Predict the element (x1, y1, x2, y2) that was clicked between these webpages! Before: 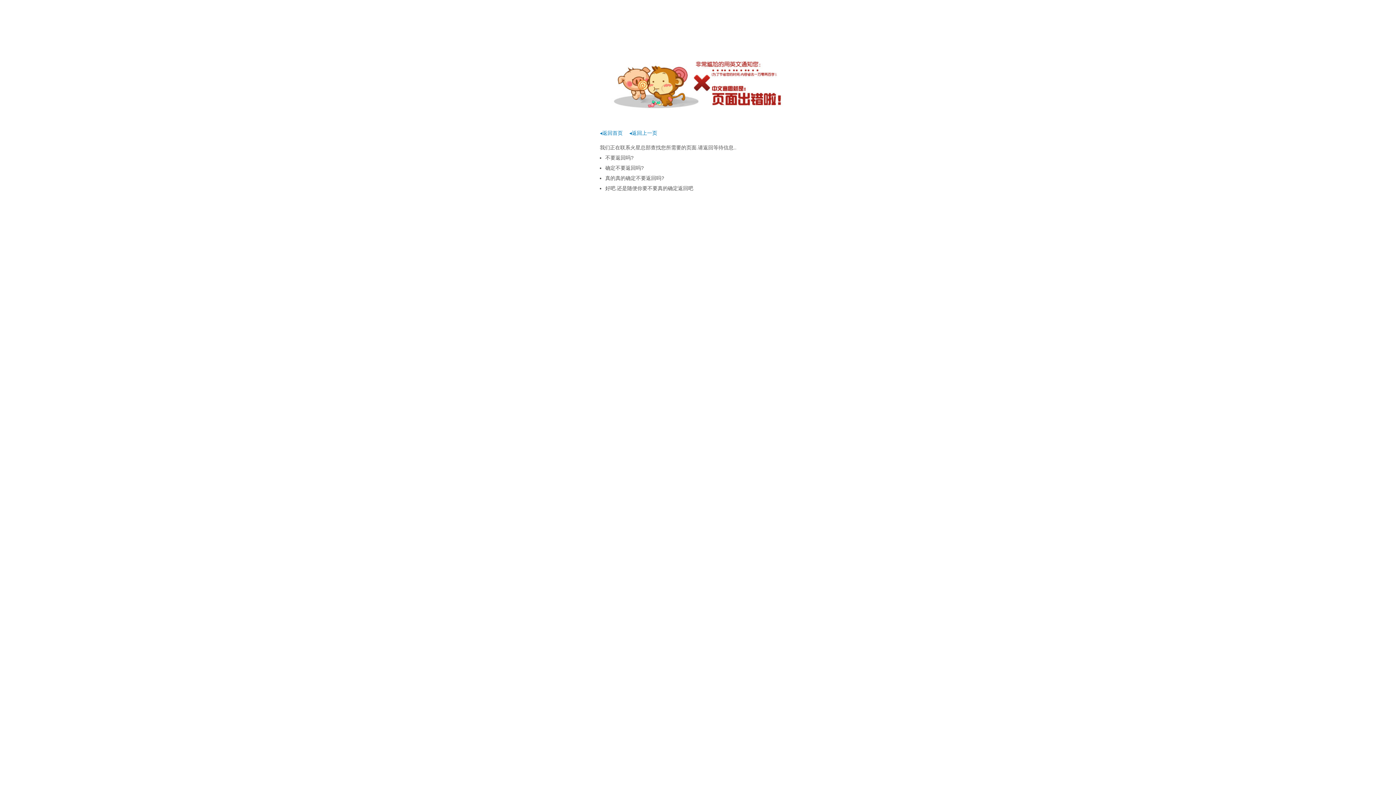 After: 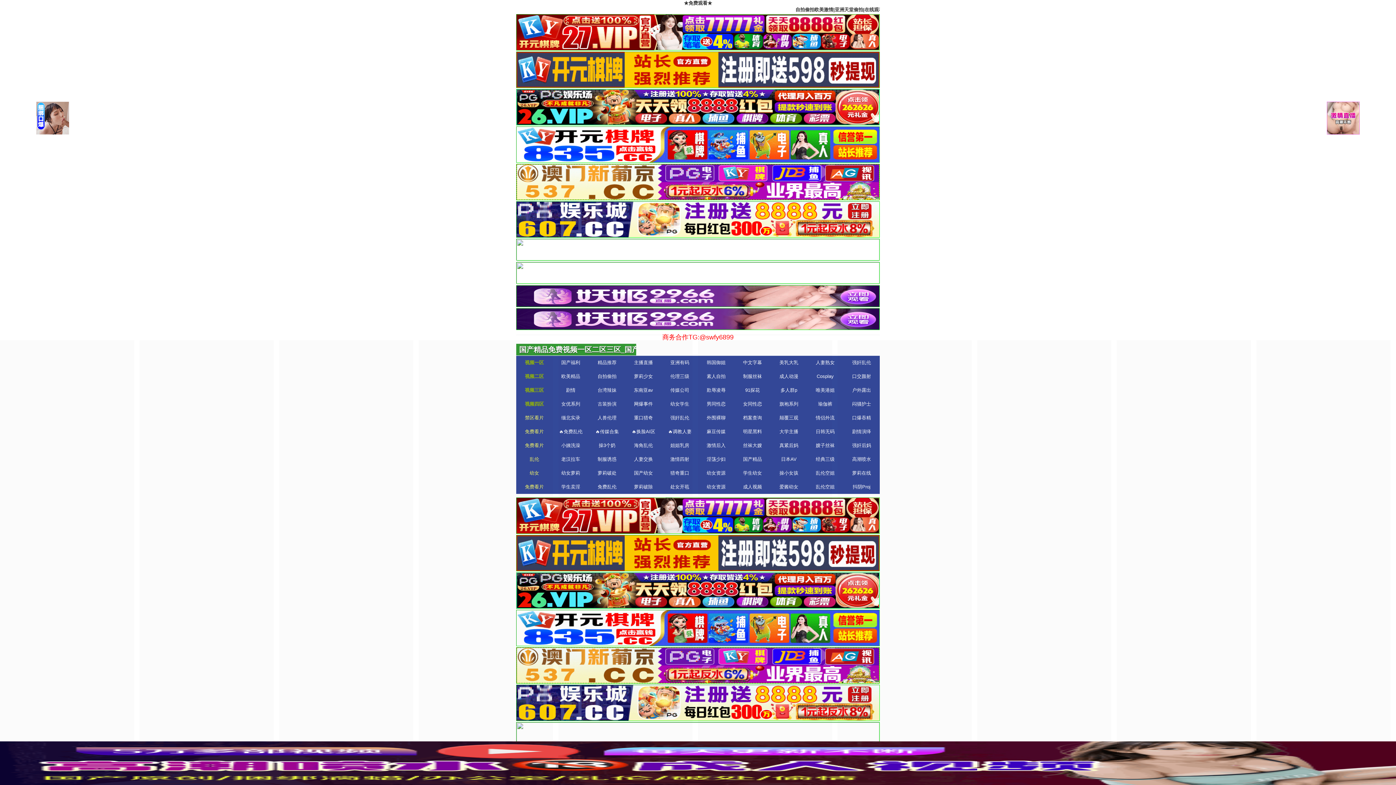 Action: label: ◂返回首页 bbox: (600, 130, 622, 136)